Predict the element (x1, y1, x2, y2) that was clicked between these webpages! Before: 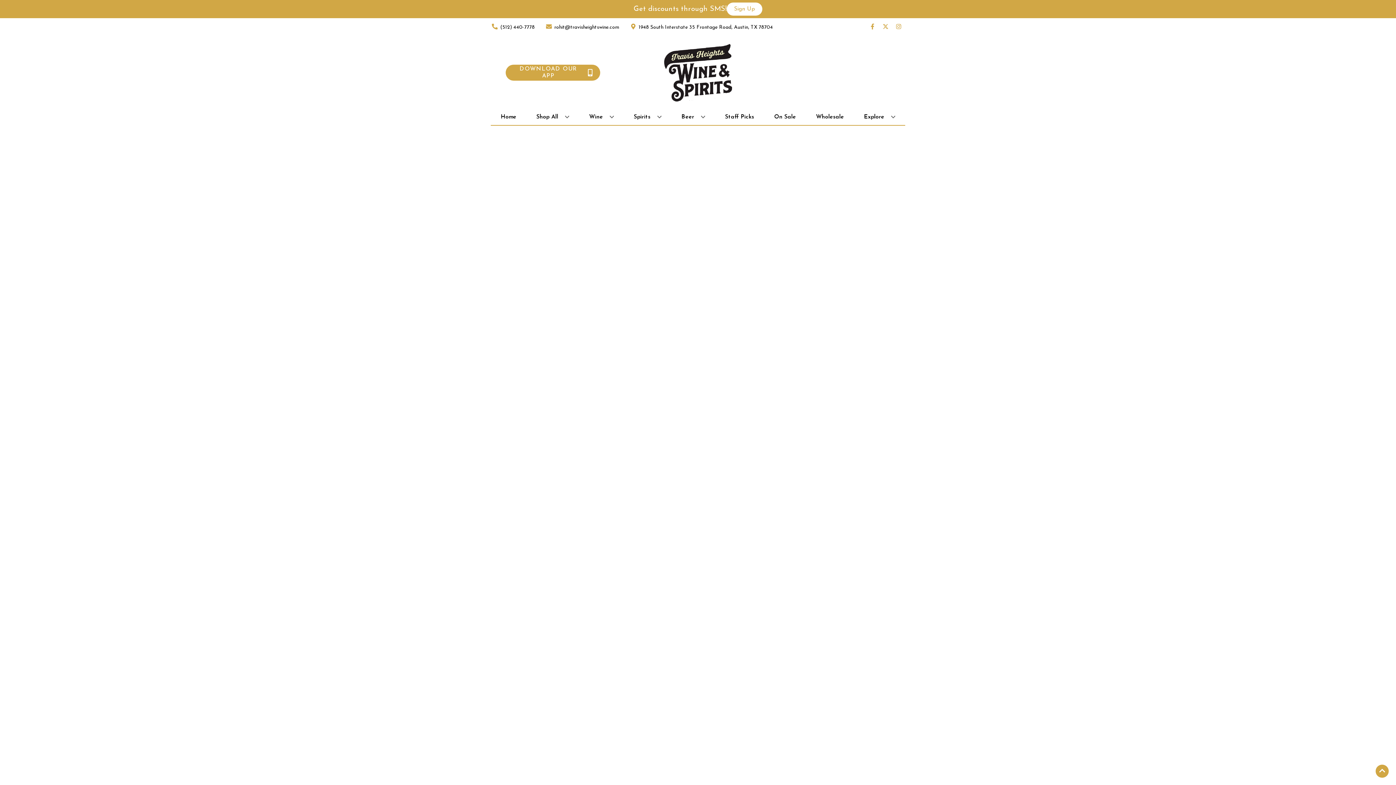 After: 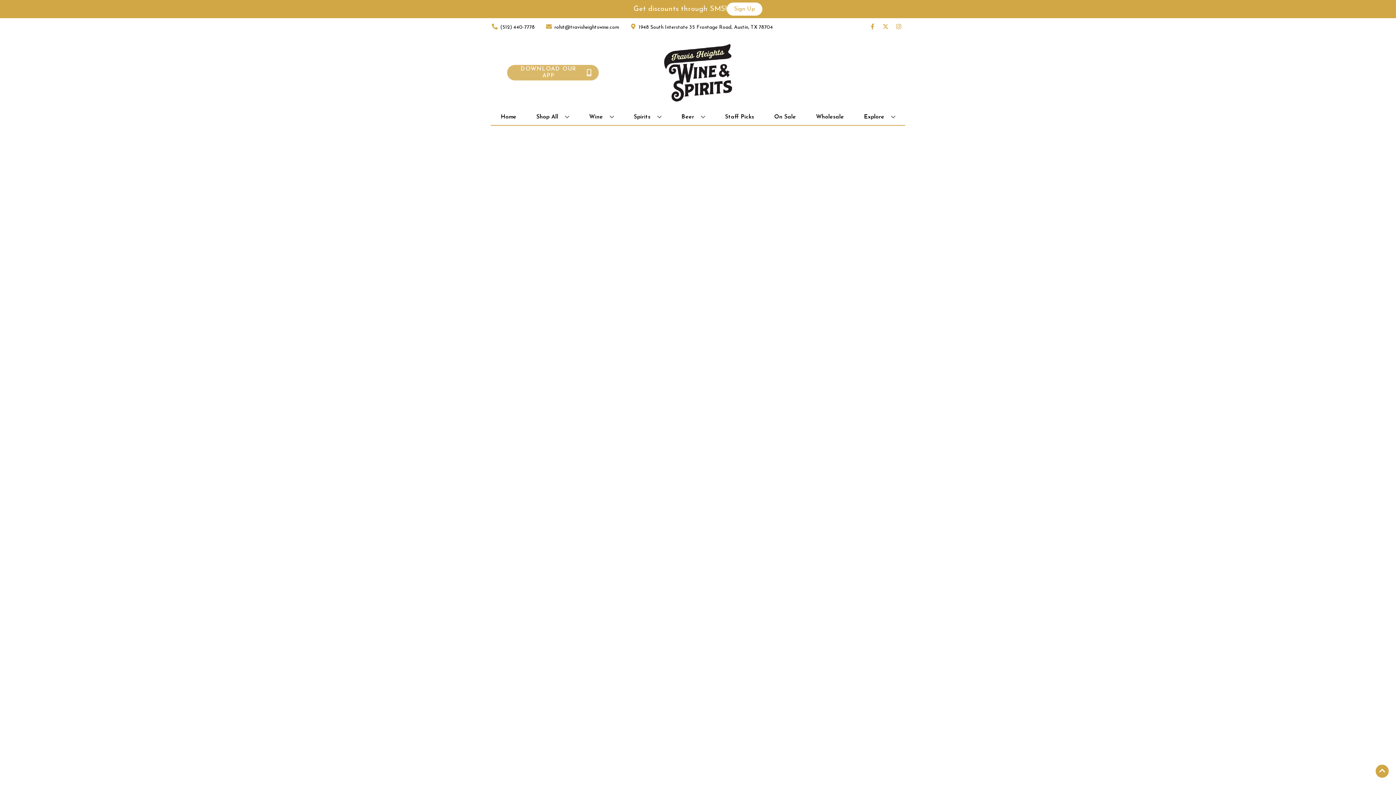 Action: bbox: (505, 64, 600, 80) label: Opens app link in a new tab to DOWNLOAD OUR APP